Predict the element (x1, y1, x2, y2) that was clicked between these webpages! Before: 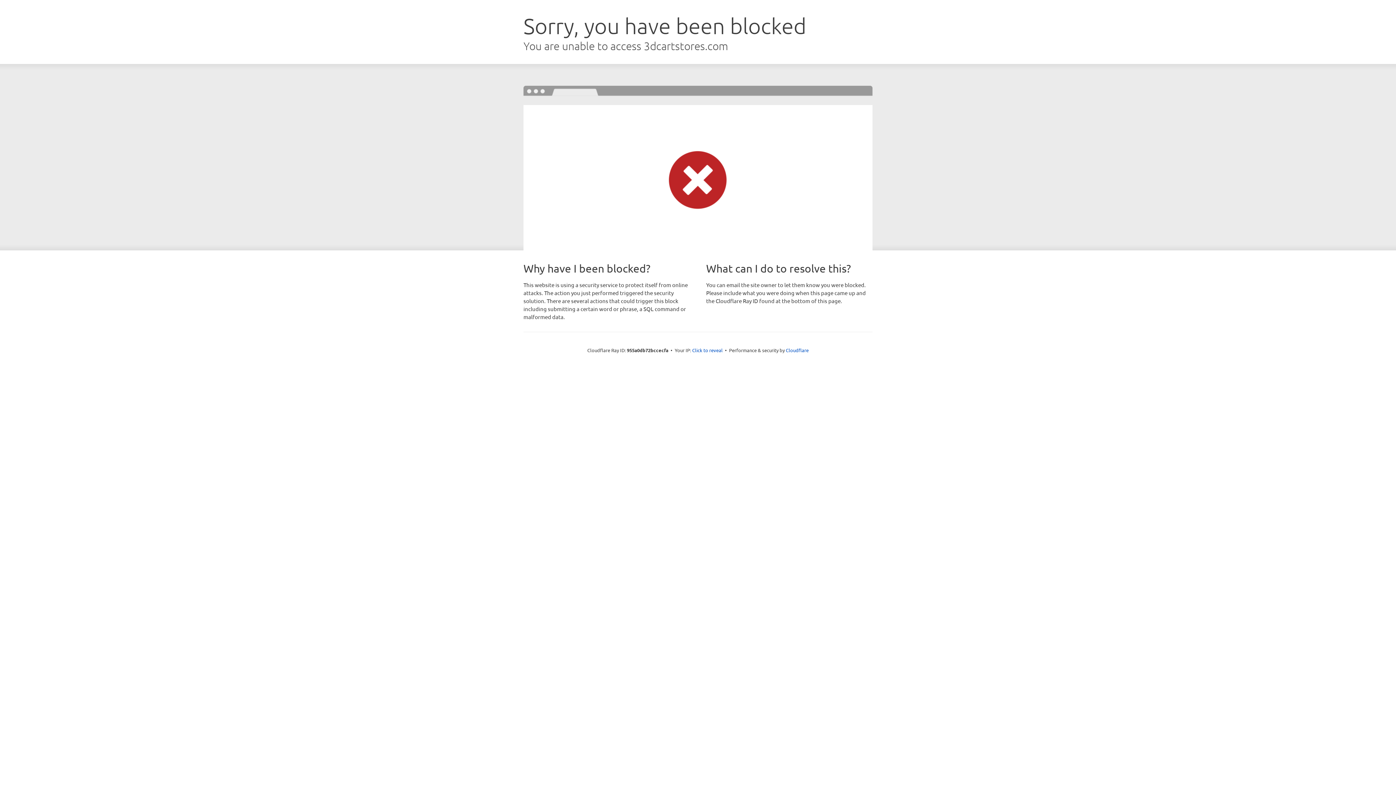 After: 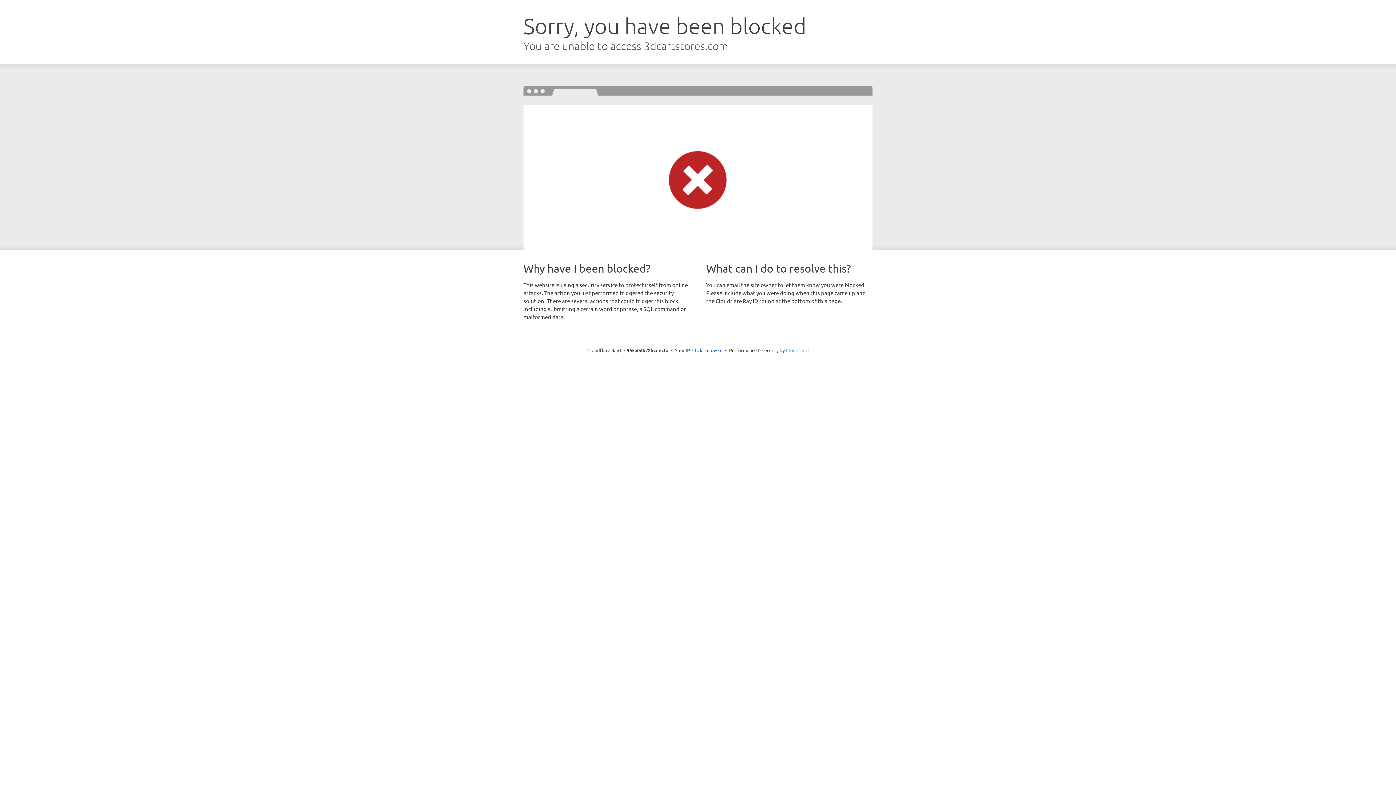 Action: label: Cloudflare bbox: (786, 347, 808, 353)